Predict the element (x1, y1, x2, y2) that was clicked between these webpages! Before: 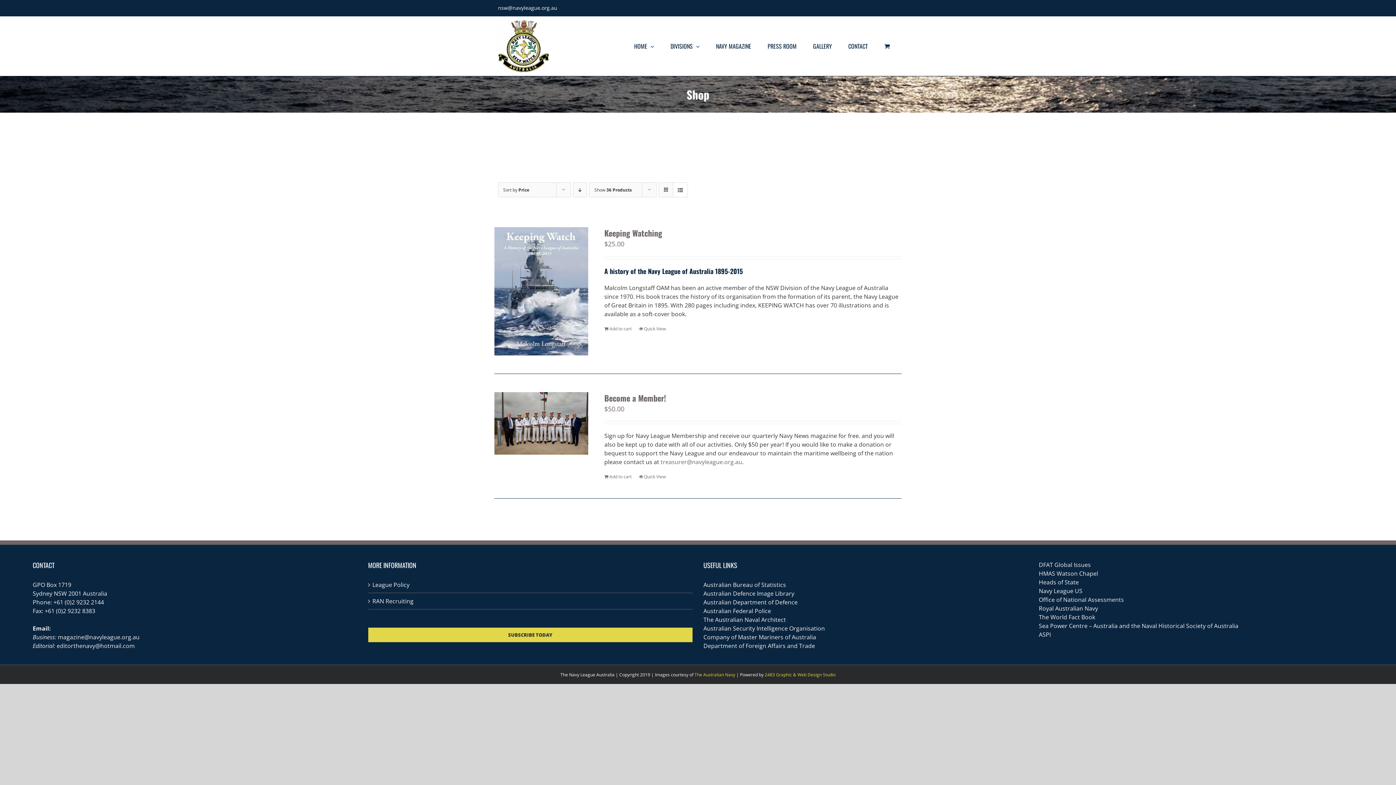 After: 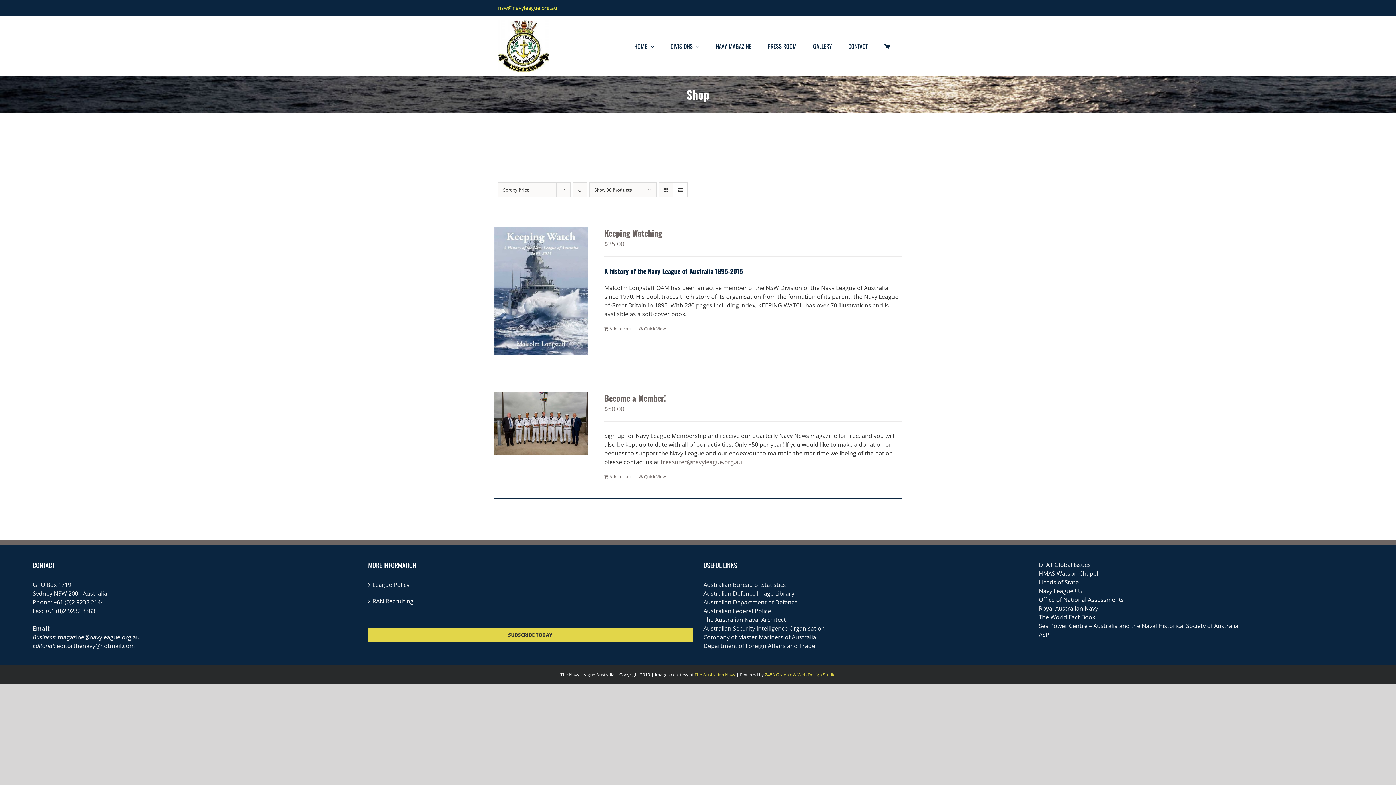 Action: label: nsw@navyleague.org.au bbox: (498, 4, 557, 11)